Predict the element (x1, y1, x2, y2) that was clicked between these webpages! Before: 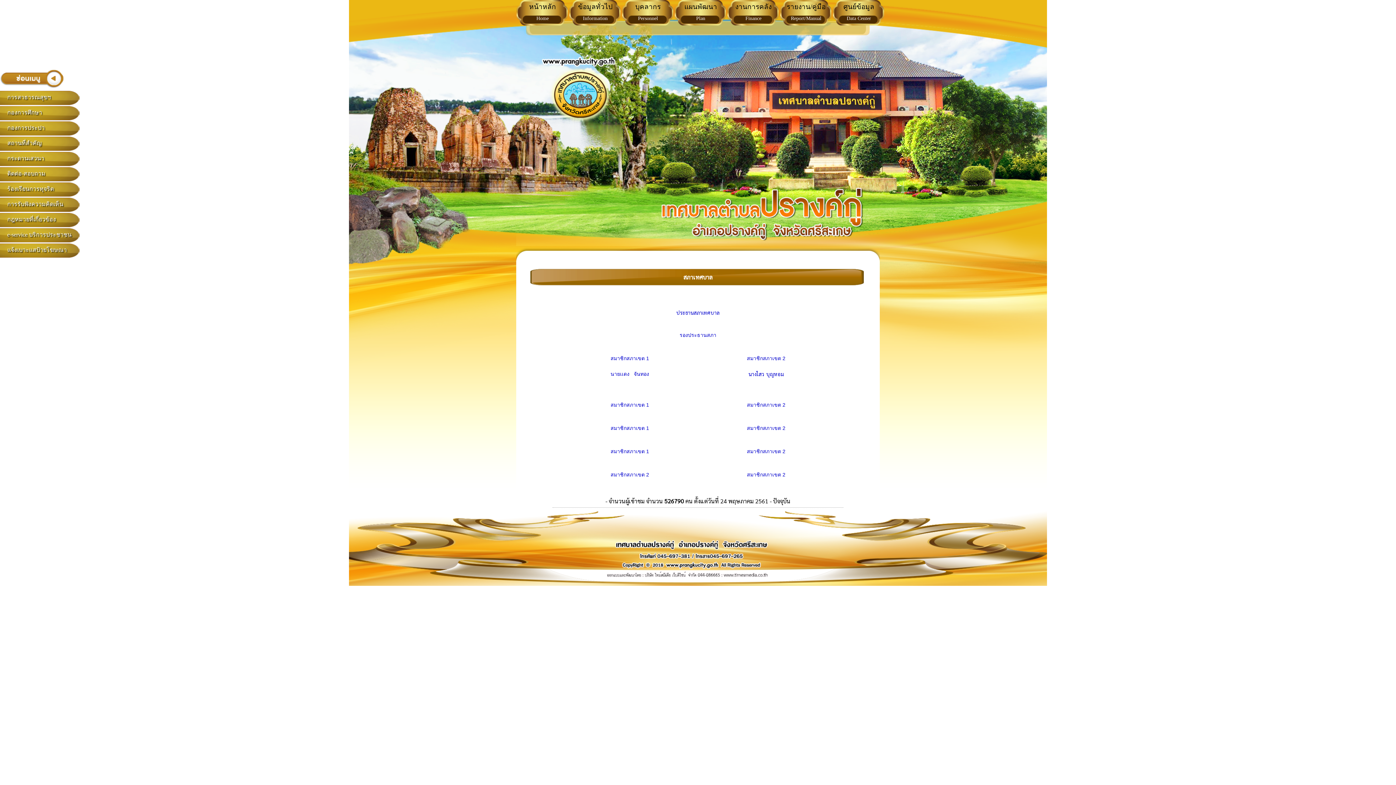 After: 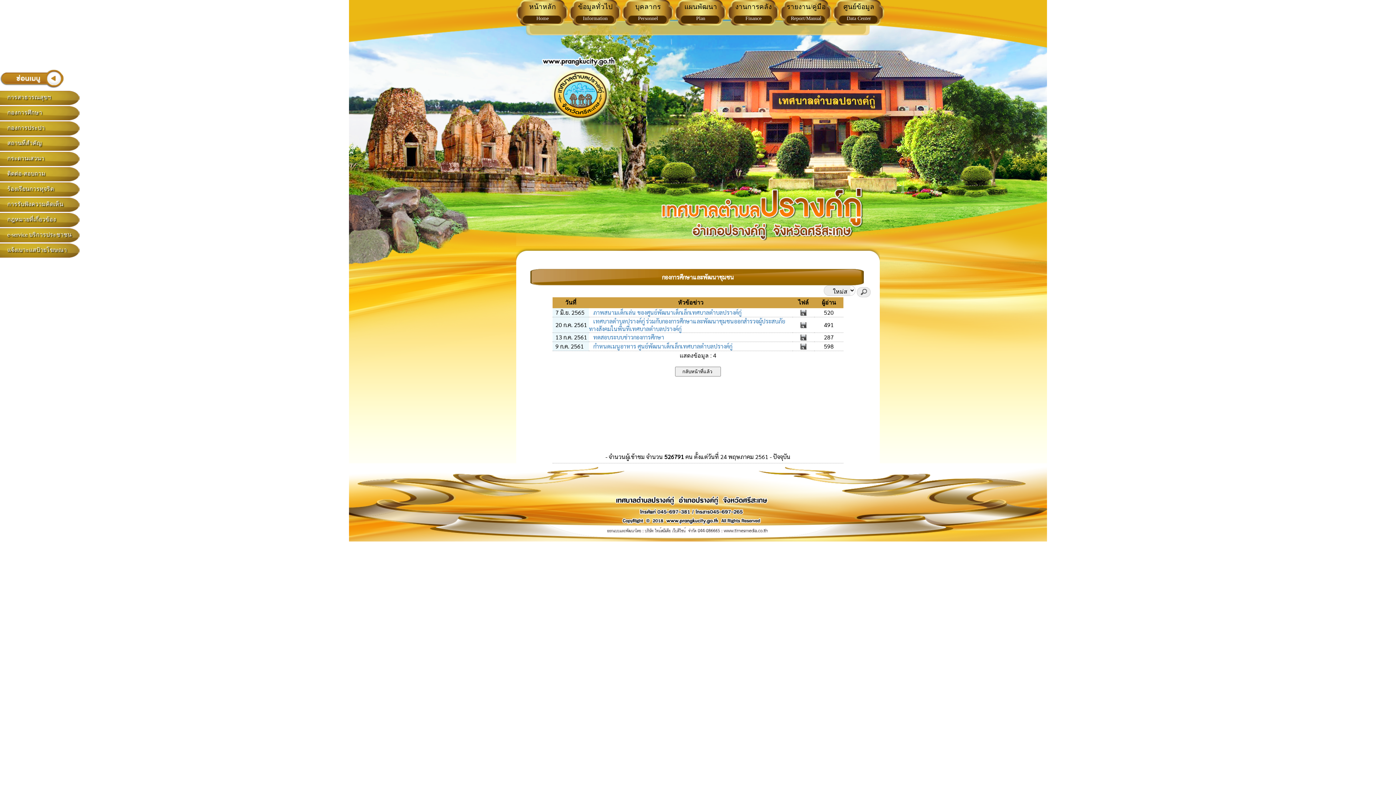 Action: bbox: (0, 106, 54, 121) label: กองการศึกษา